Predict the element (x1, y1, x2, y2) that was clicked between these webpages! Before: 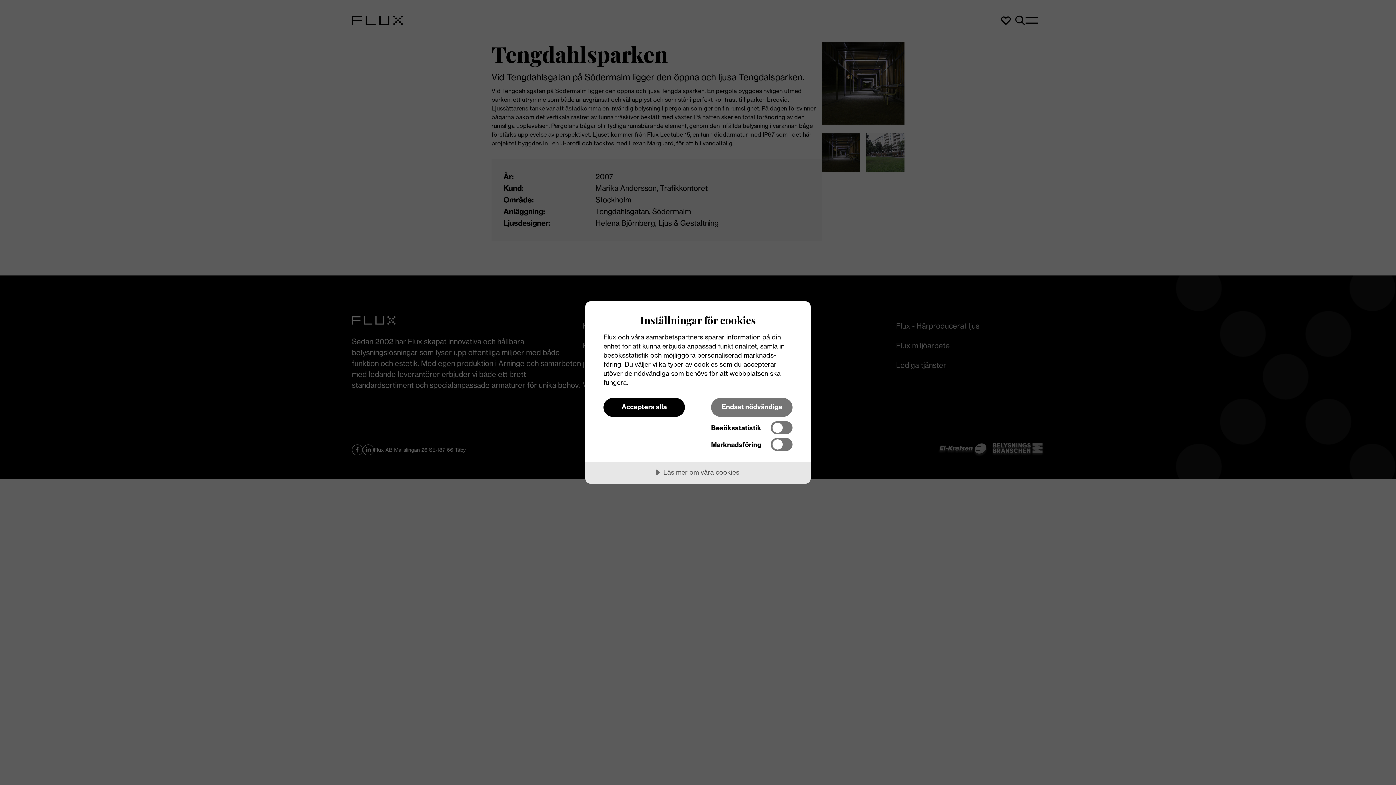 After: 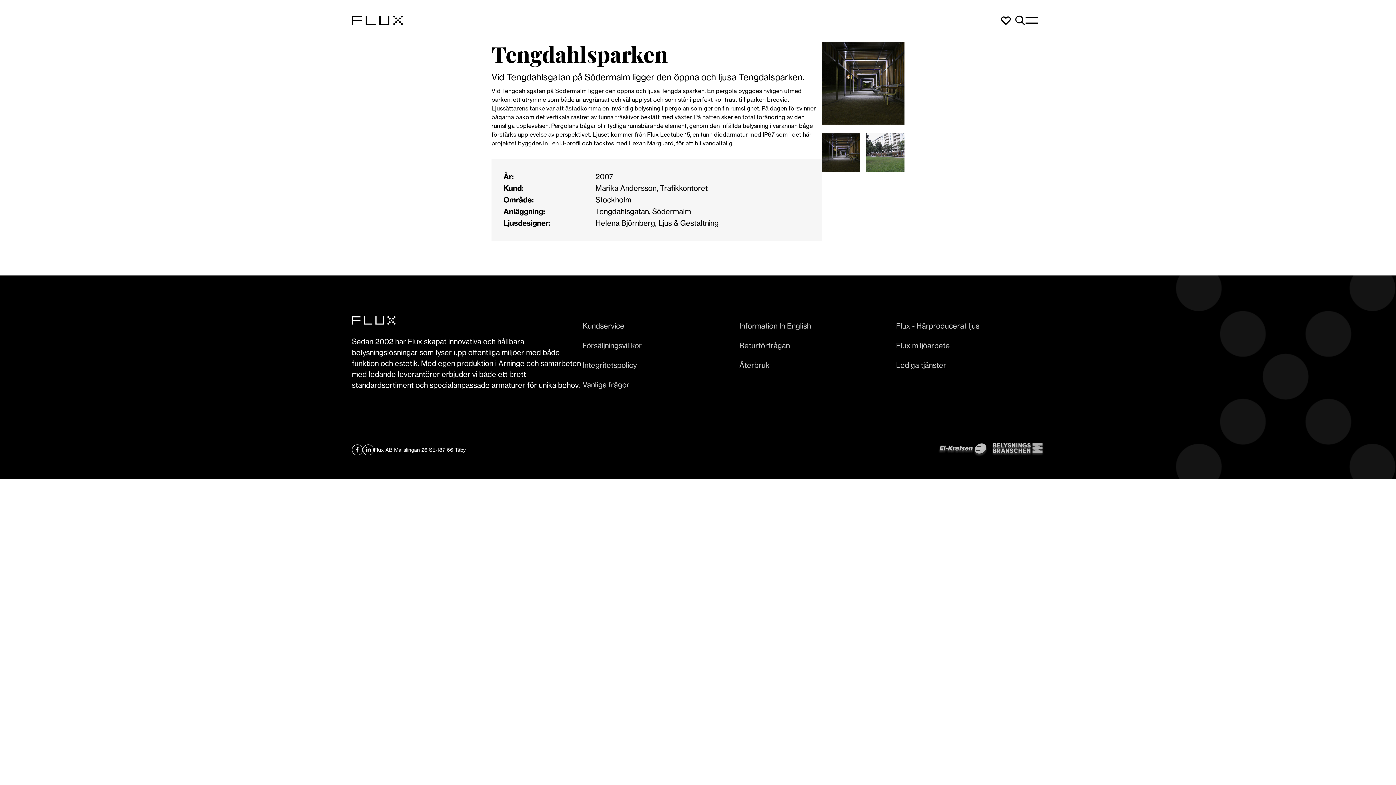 Action: label: Endast nödvändiga bbox: (711, 398, 792, 417)